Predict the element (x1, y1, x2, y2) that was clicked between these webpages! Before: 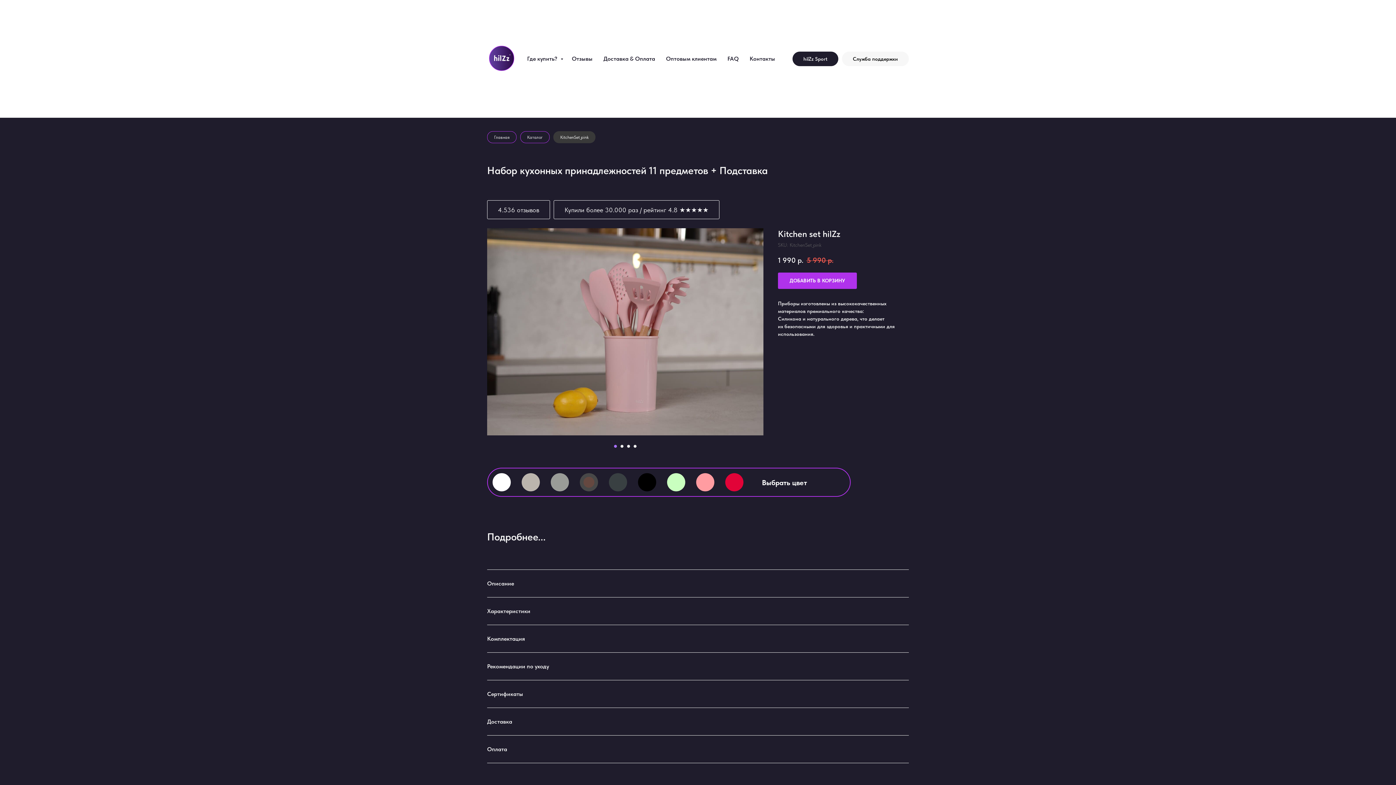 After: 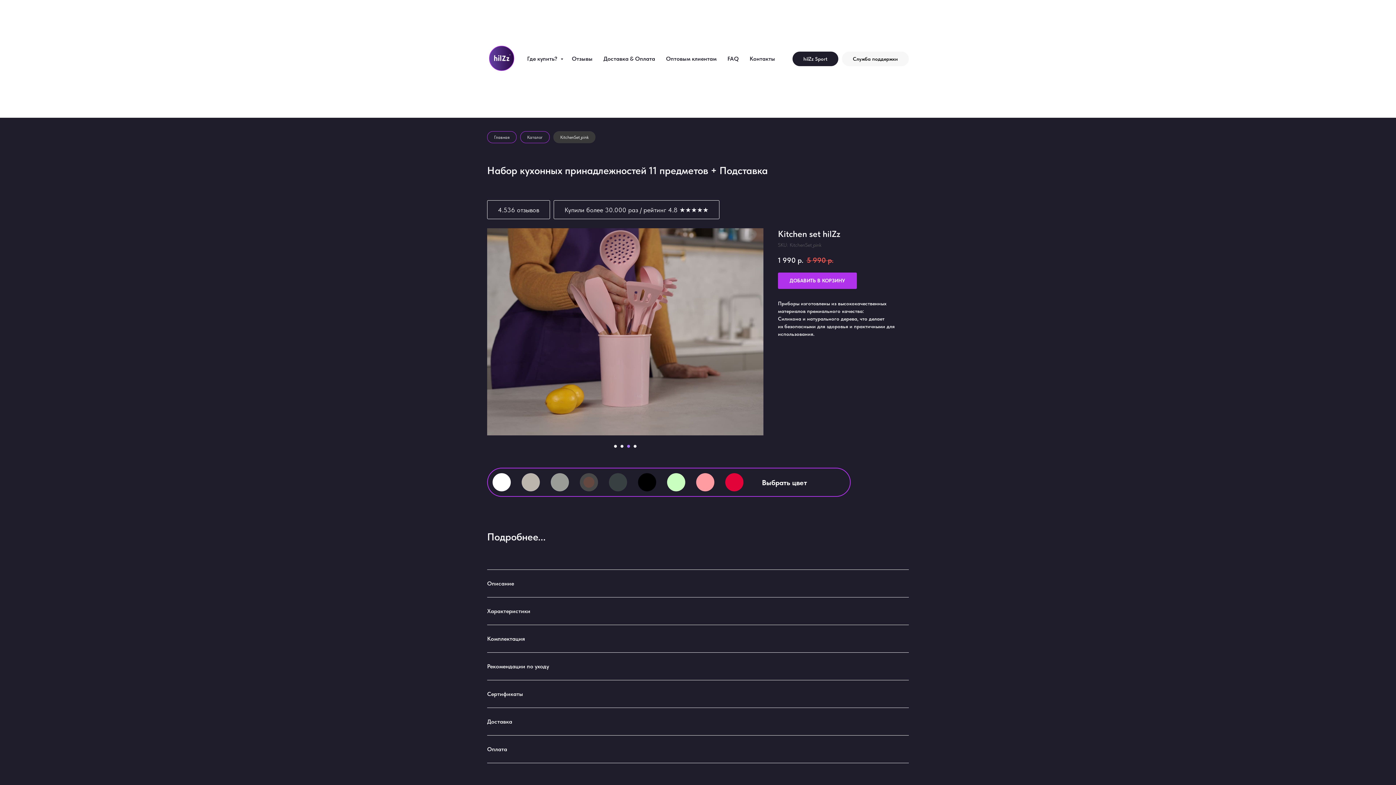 Action: label: Перейти к слайду 3 bbox: (627, 445, 630, 448)